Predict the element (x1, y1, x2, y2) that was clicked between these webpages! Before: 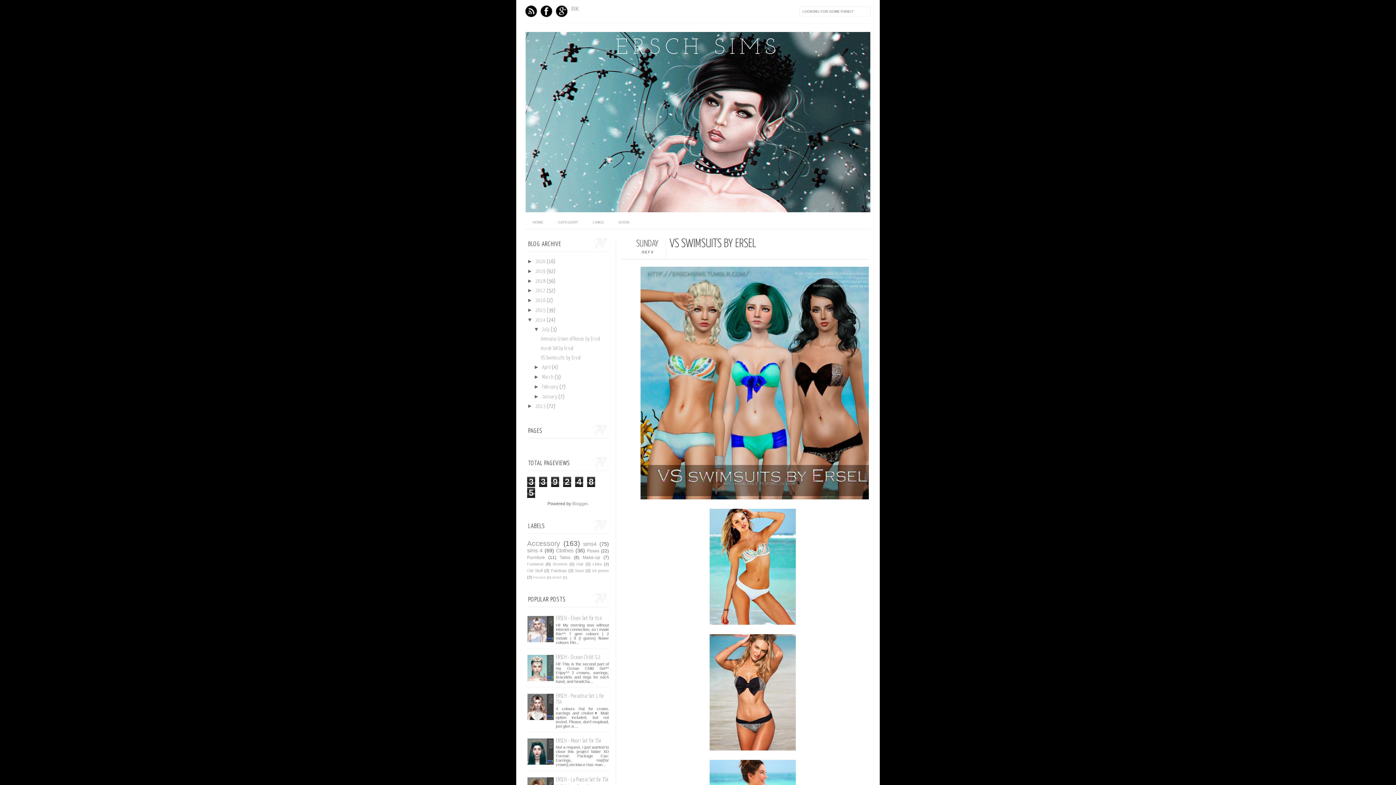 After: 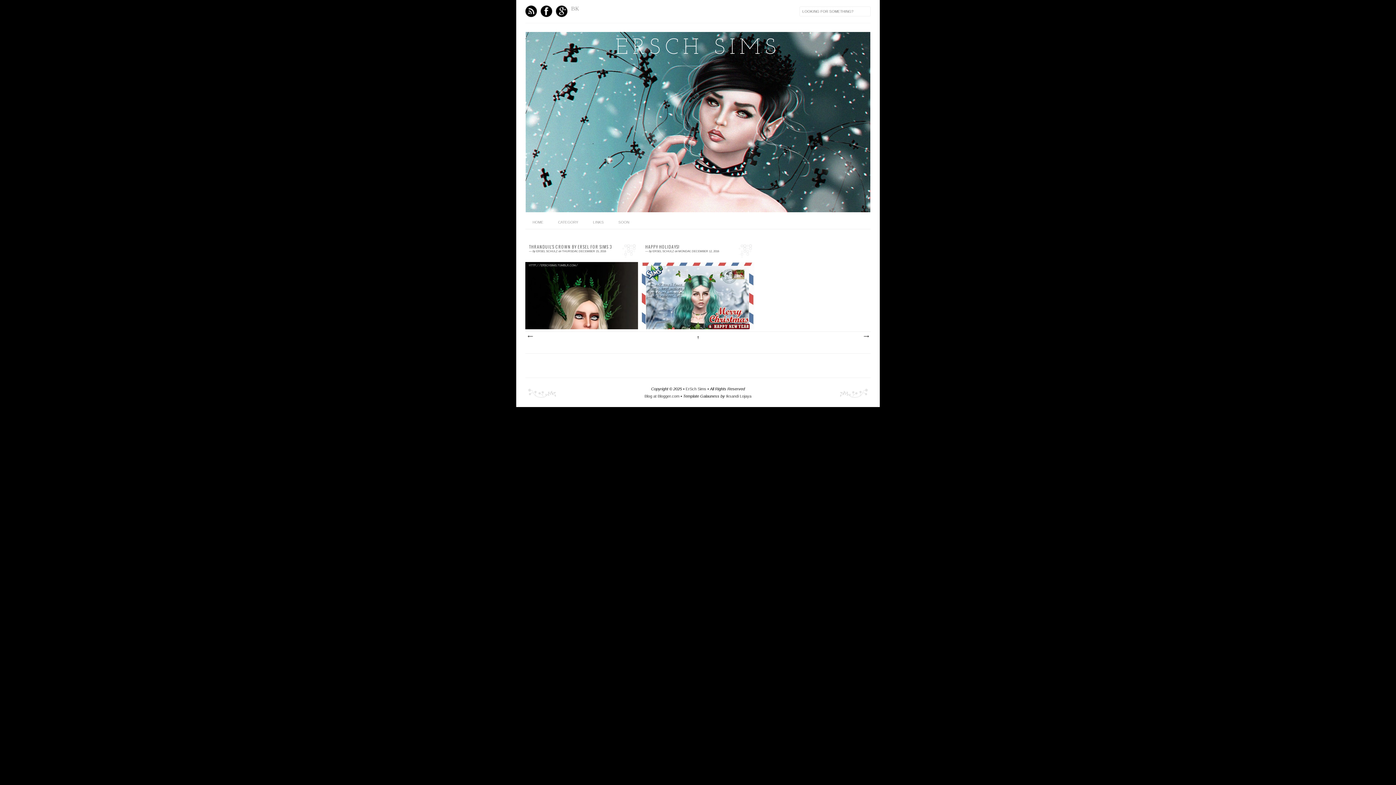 Action: label: 2016  bbox: (535, 298, 546, 303)